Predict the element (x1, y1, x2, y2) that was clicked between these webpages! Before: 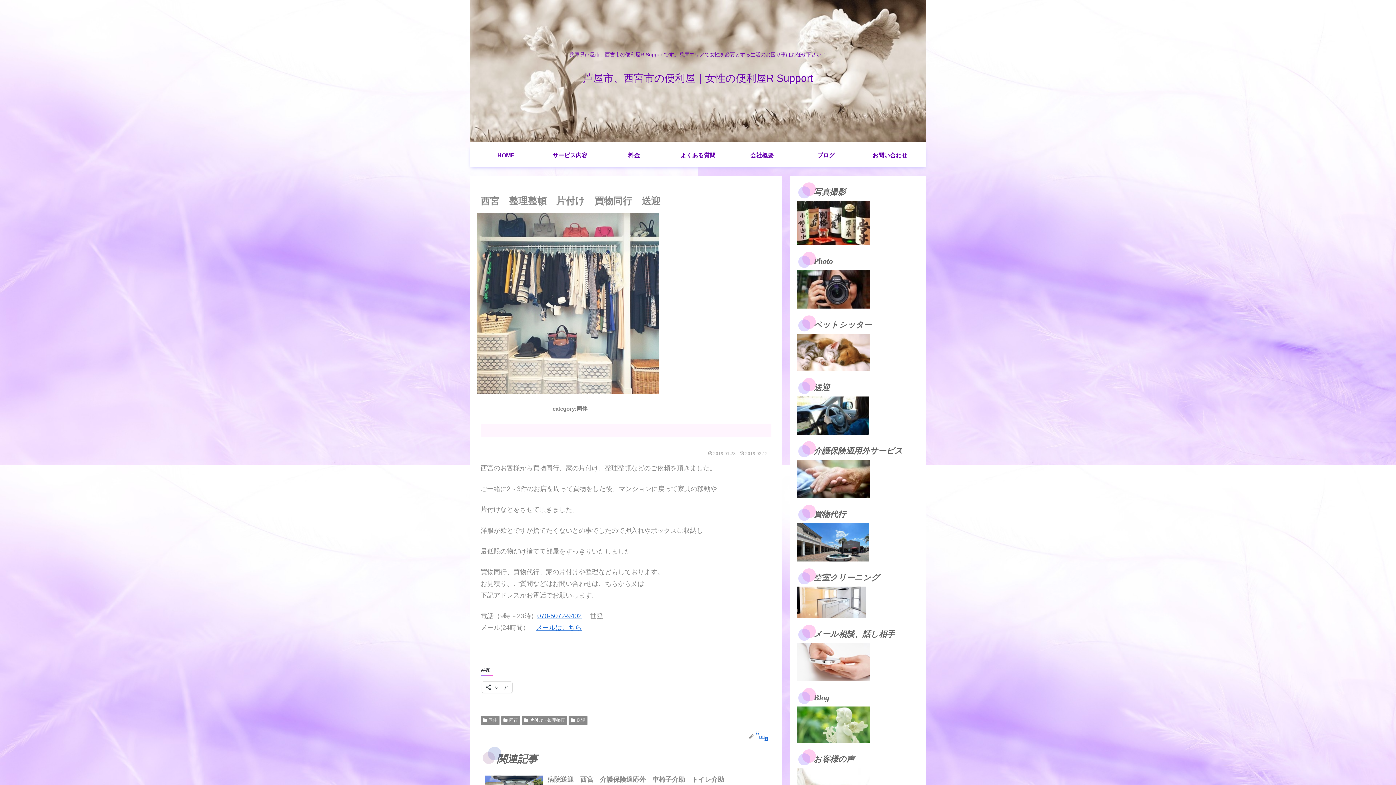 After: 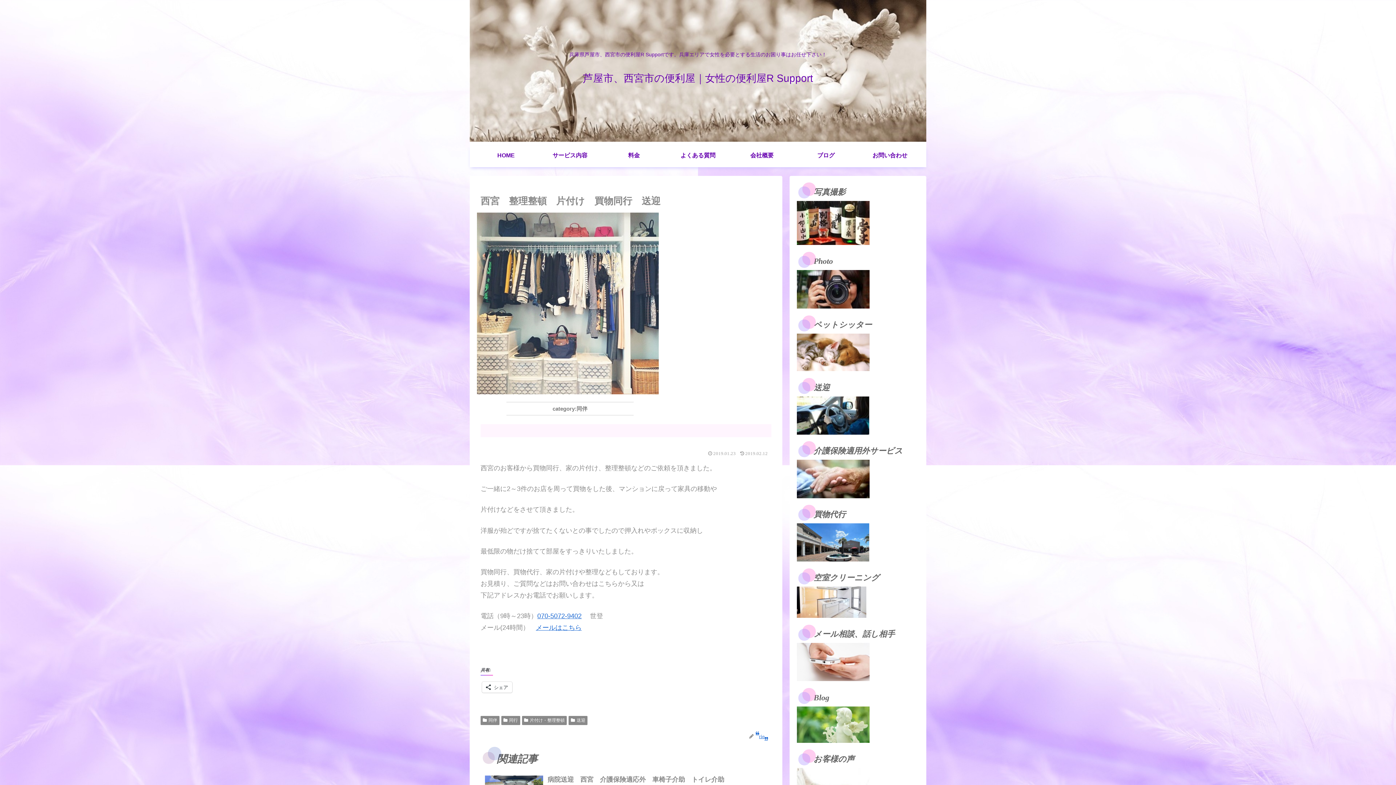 Action: bbox: (797, 598, 866, 605)